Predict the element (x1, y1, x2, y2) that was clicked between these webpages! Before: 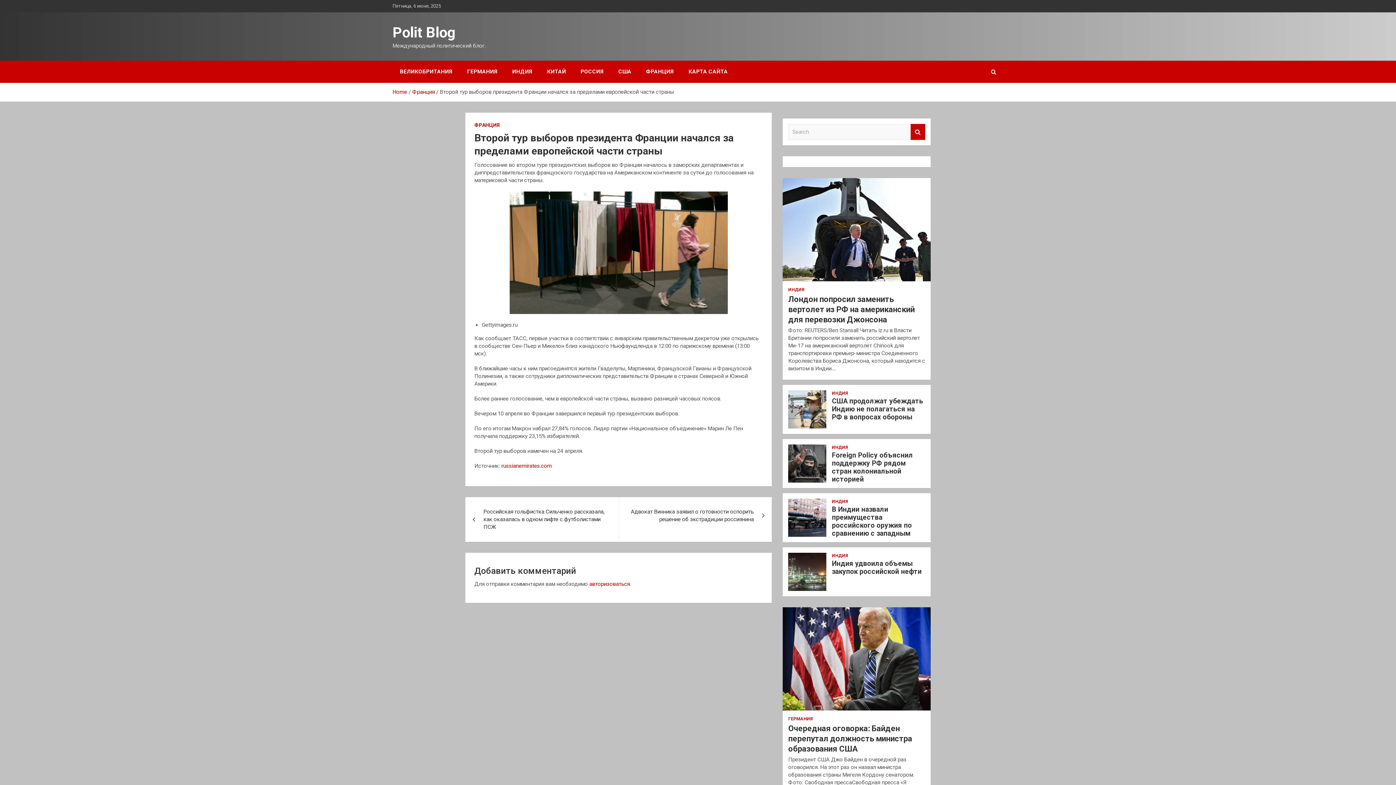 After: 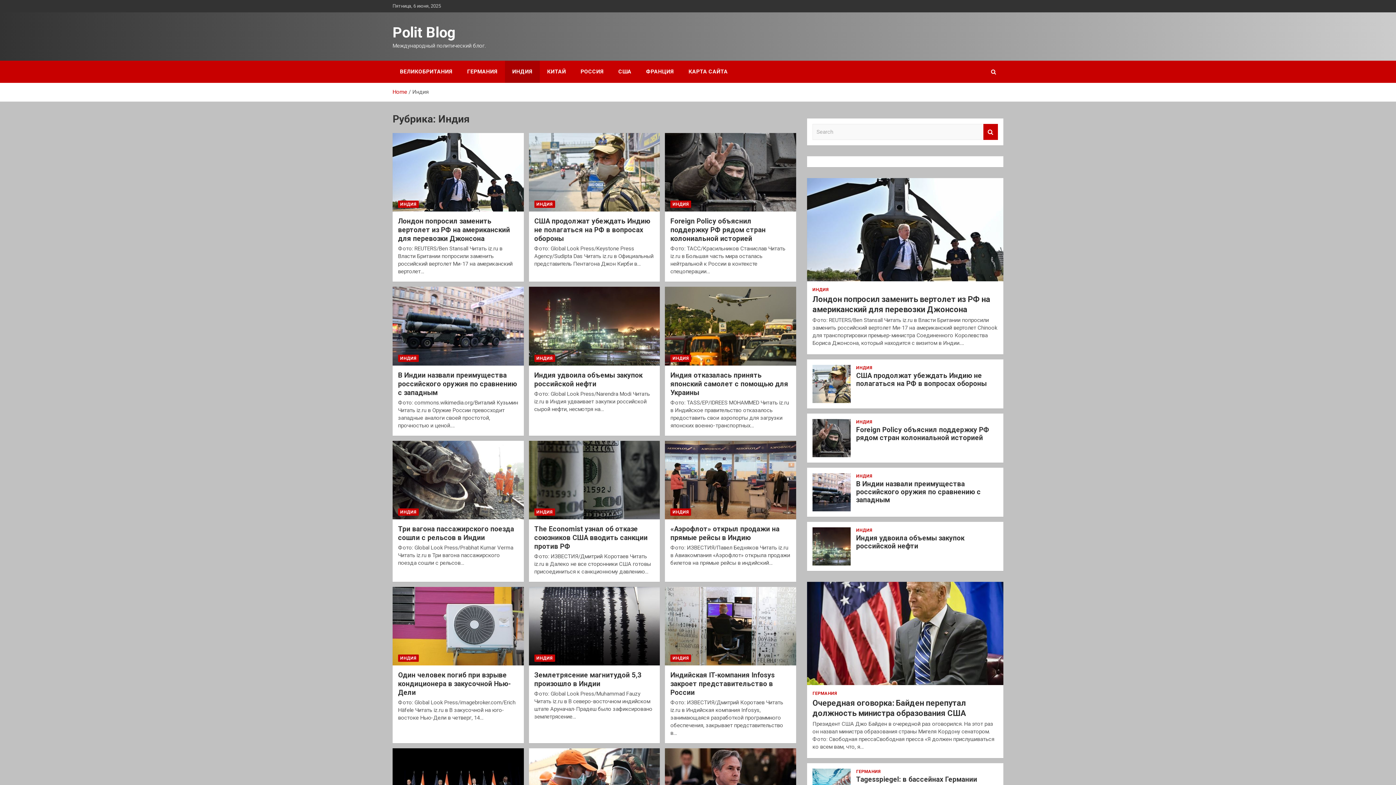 Action: bbox: (832, 444, 848, 450) label: ИНДИЯ